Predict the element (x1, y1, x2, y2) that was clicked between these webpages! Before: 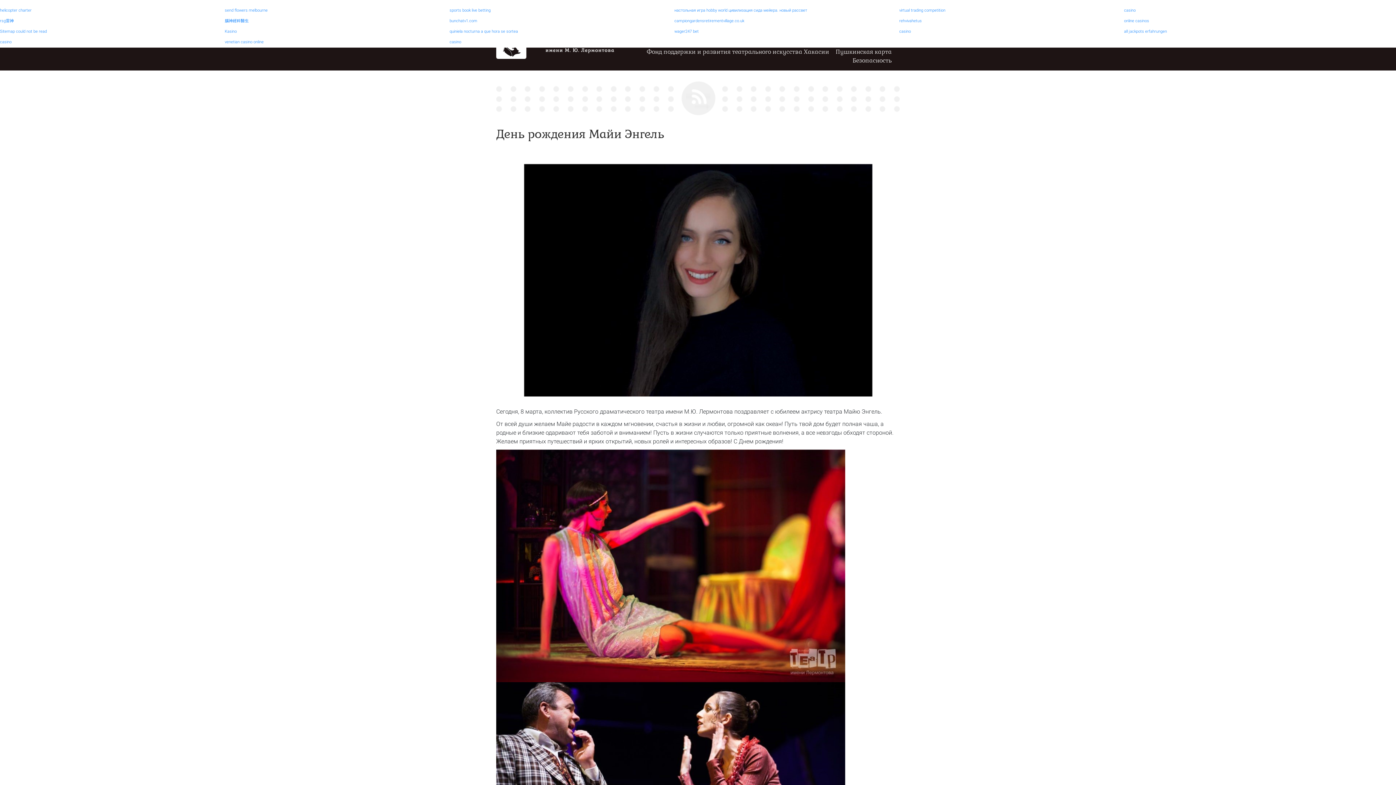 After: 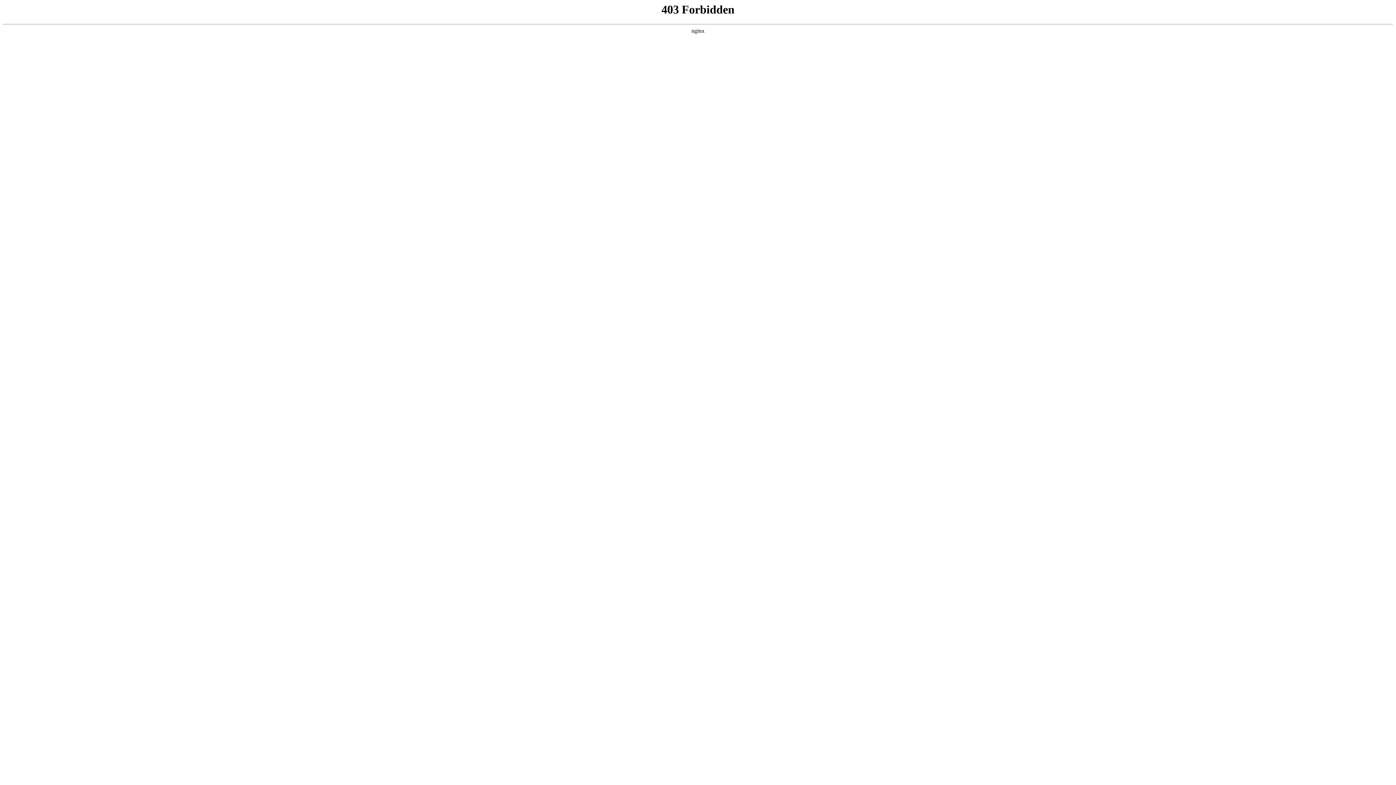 Action: label: casino bbox: (1124, 8, 1135, 12)